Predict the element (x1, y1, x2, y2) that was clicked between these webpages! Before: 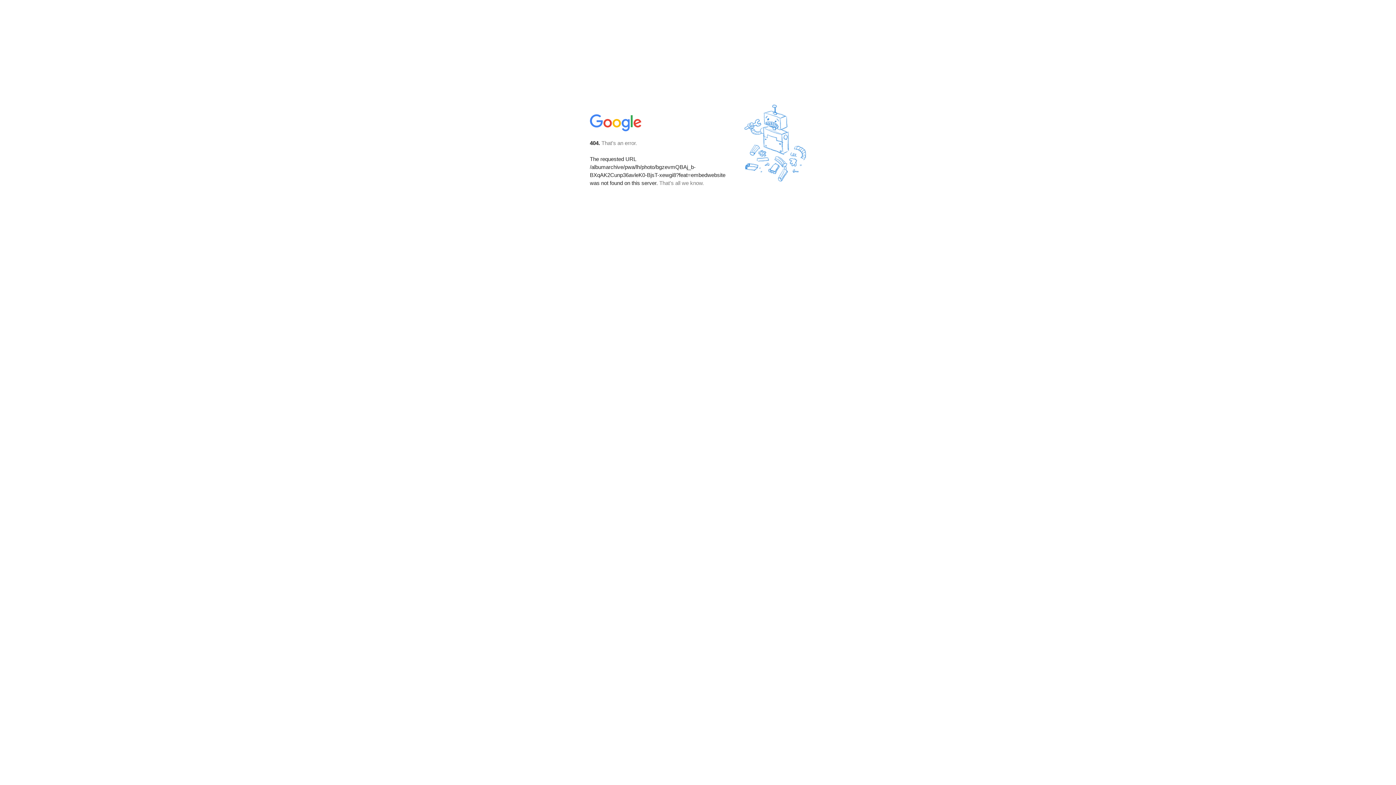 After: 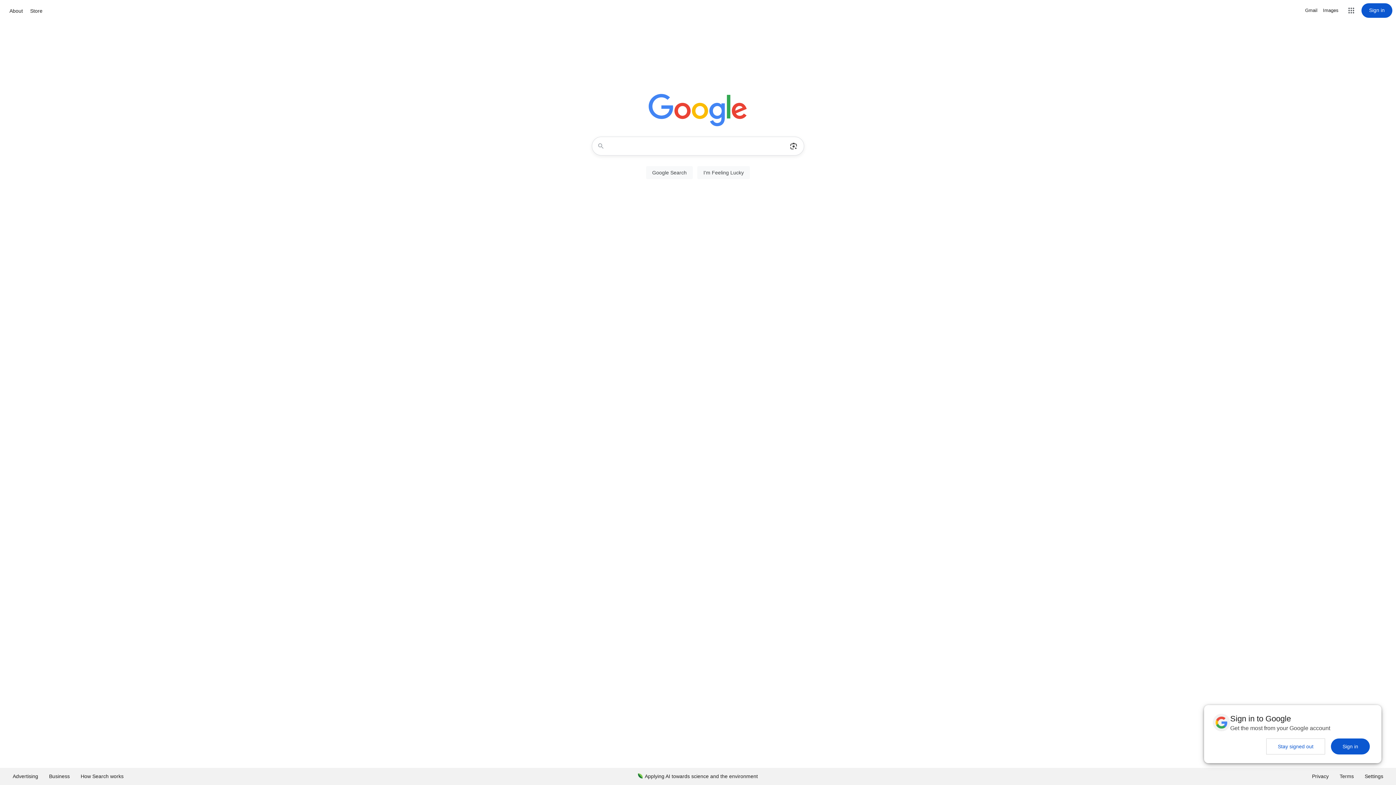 Action: bbox: (590, 127, 642, 134)